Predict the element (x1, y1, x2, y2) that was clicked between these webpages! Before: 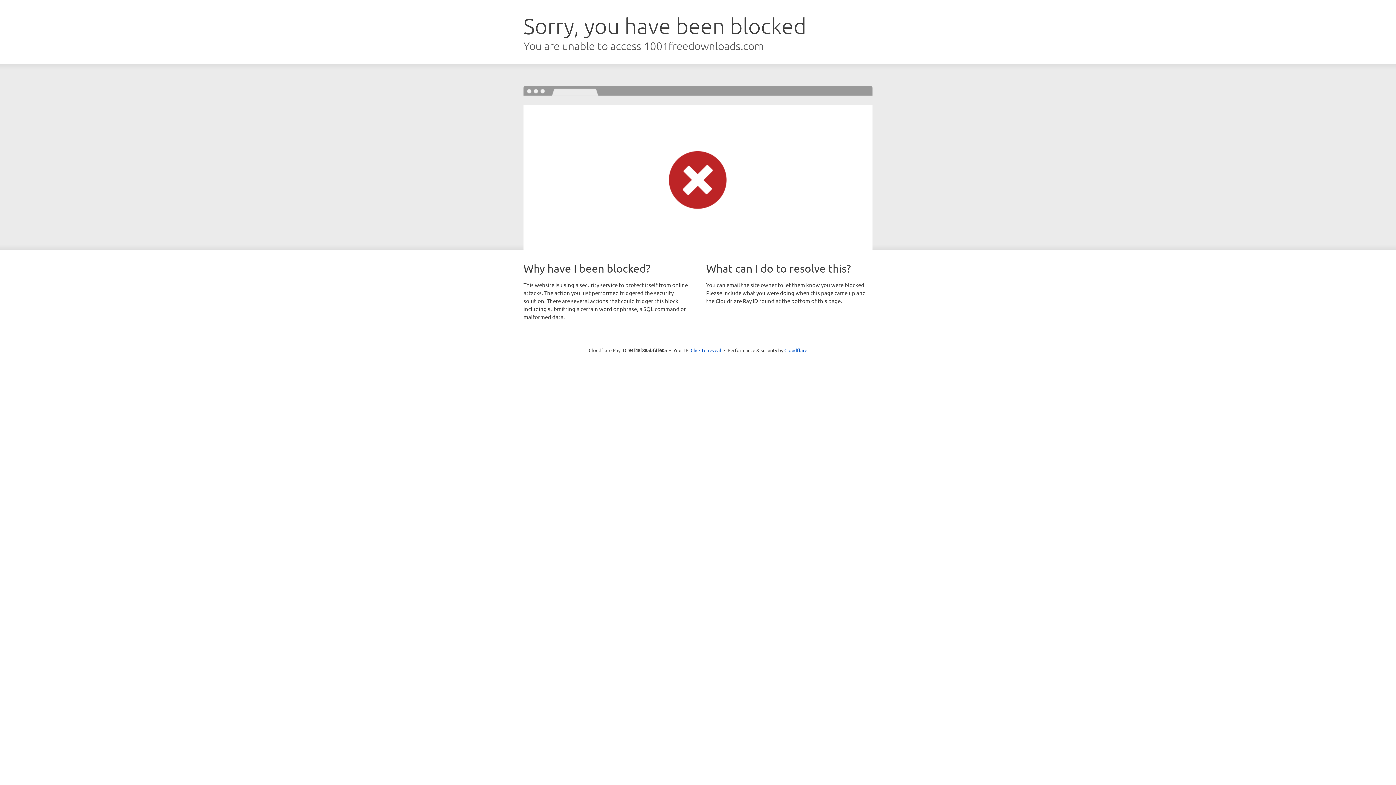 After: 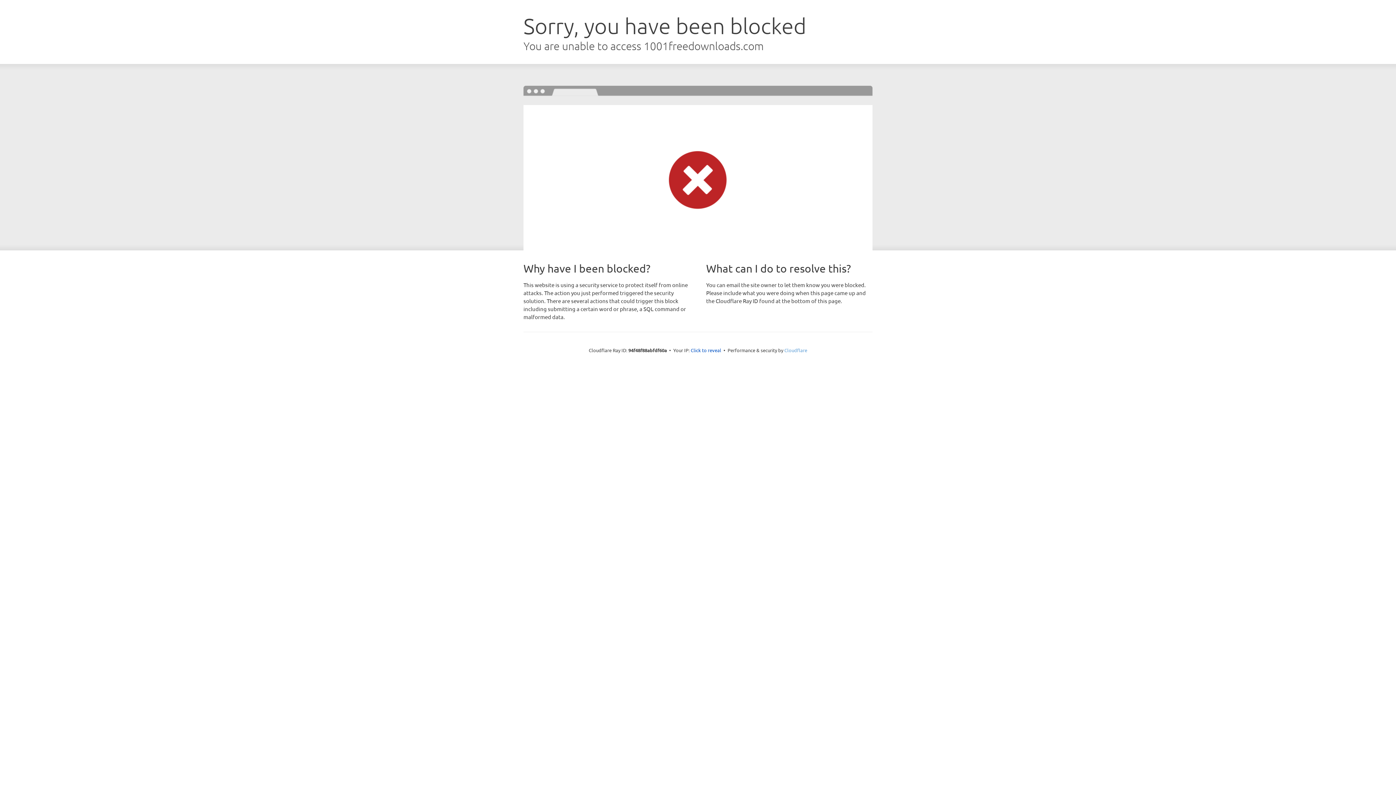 Action: label: Cloudflare bbox: (784, 347, 807, 353)